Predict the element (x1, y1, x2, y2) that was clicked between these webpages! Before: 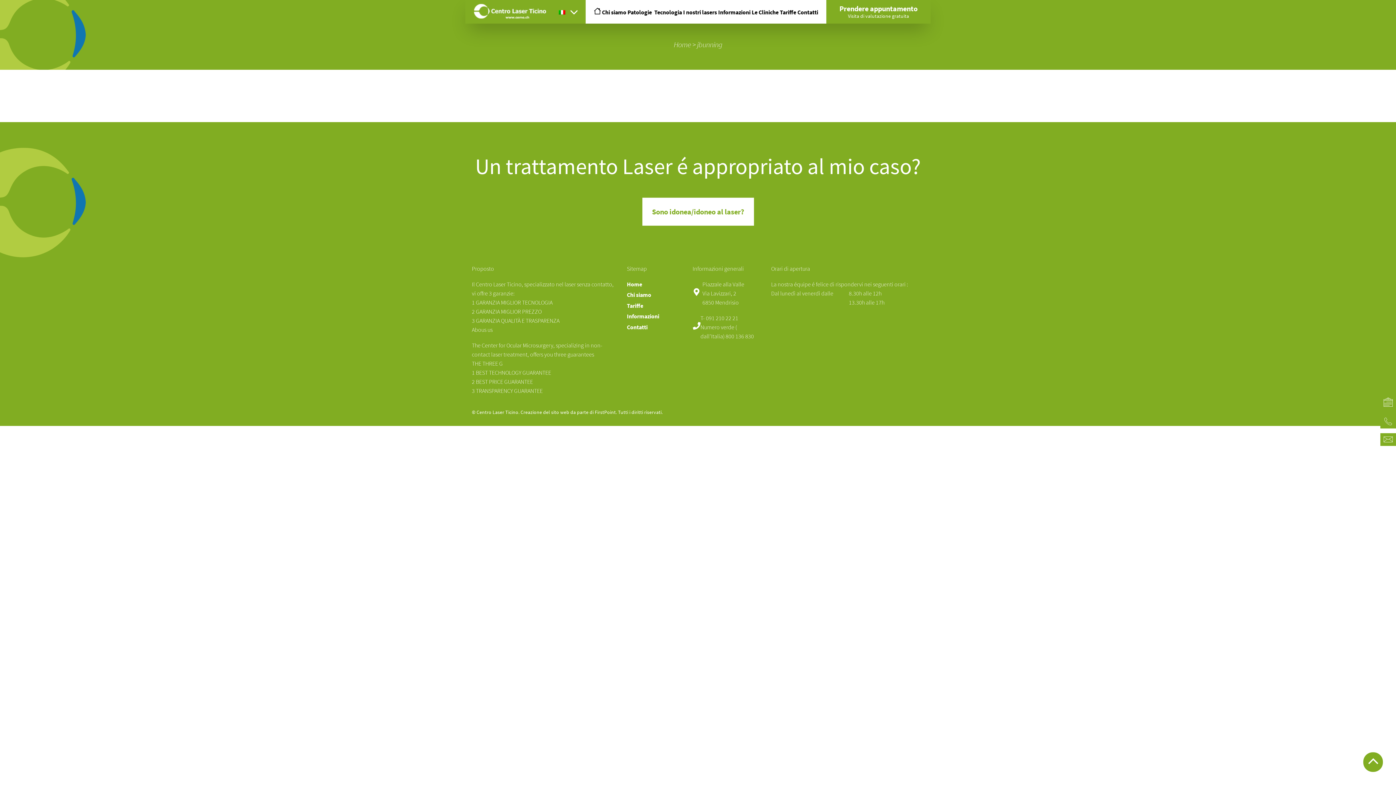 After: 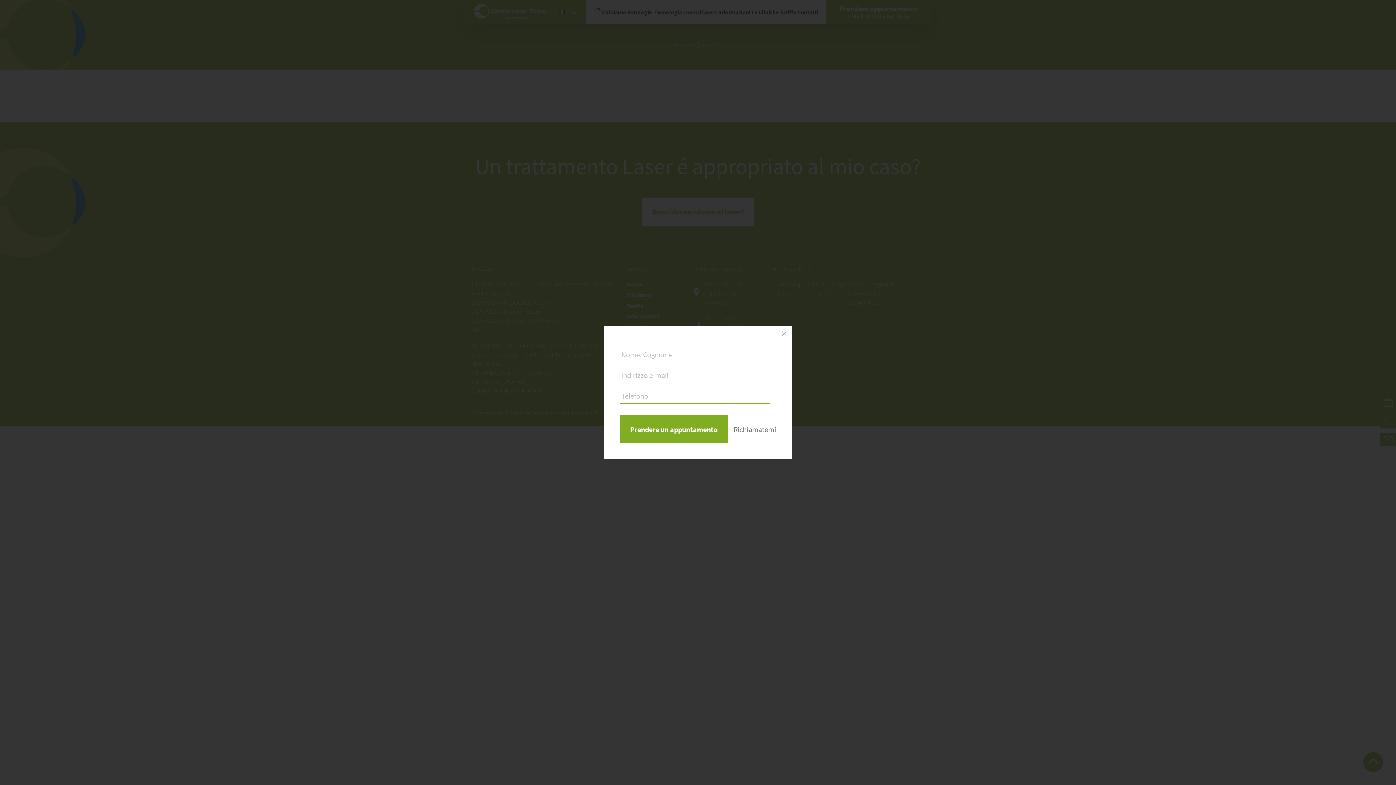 Action: label: Prendere appuntamento

Visita di valutazione gratuita bbox: (826, 0, 930, 23)